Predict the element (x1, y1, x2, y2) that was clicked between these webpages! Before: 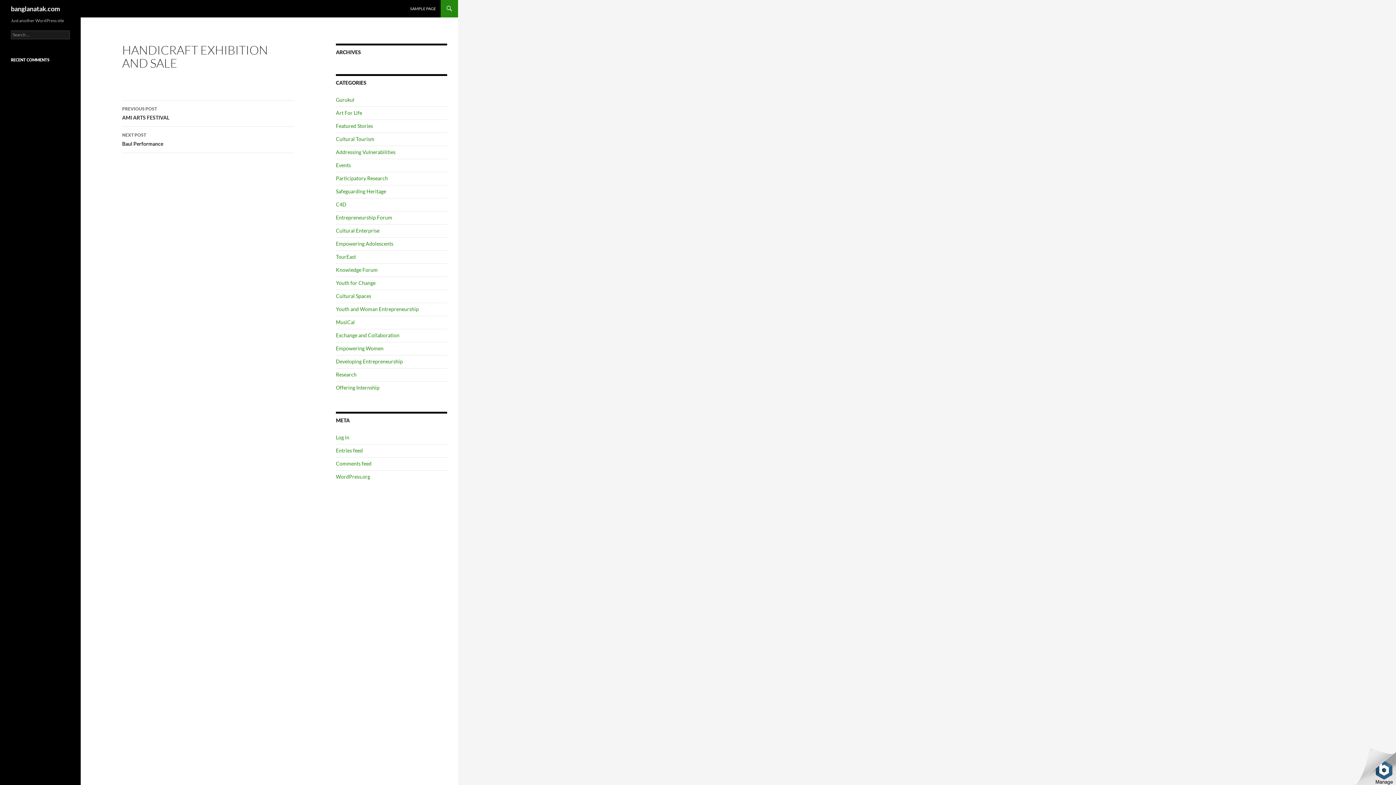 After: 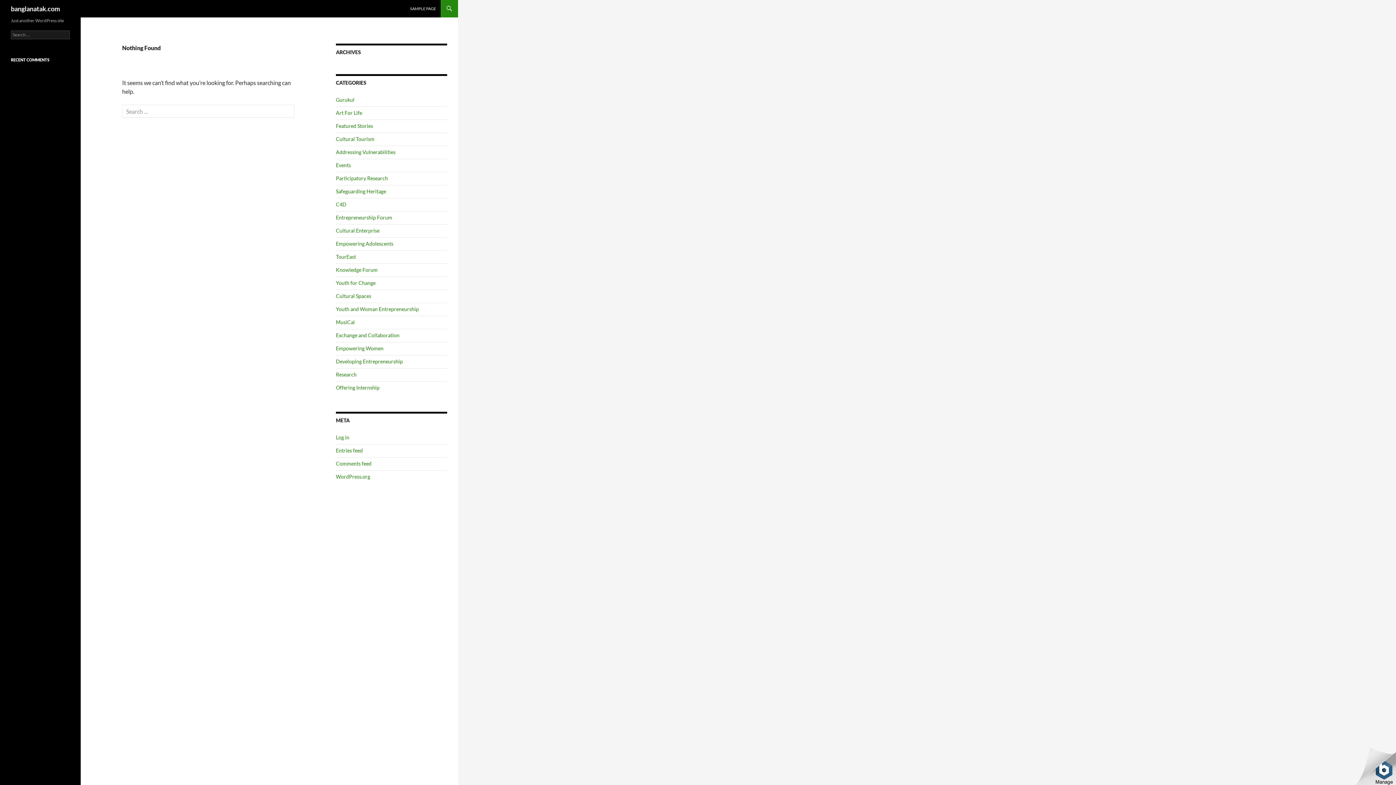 Action: bbox: (336, 227, 379, 233) label: Cultural Enterprise